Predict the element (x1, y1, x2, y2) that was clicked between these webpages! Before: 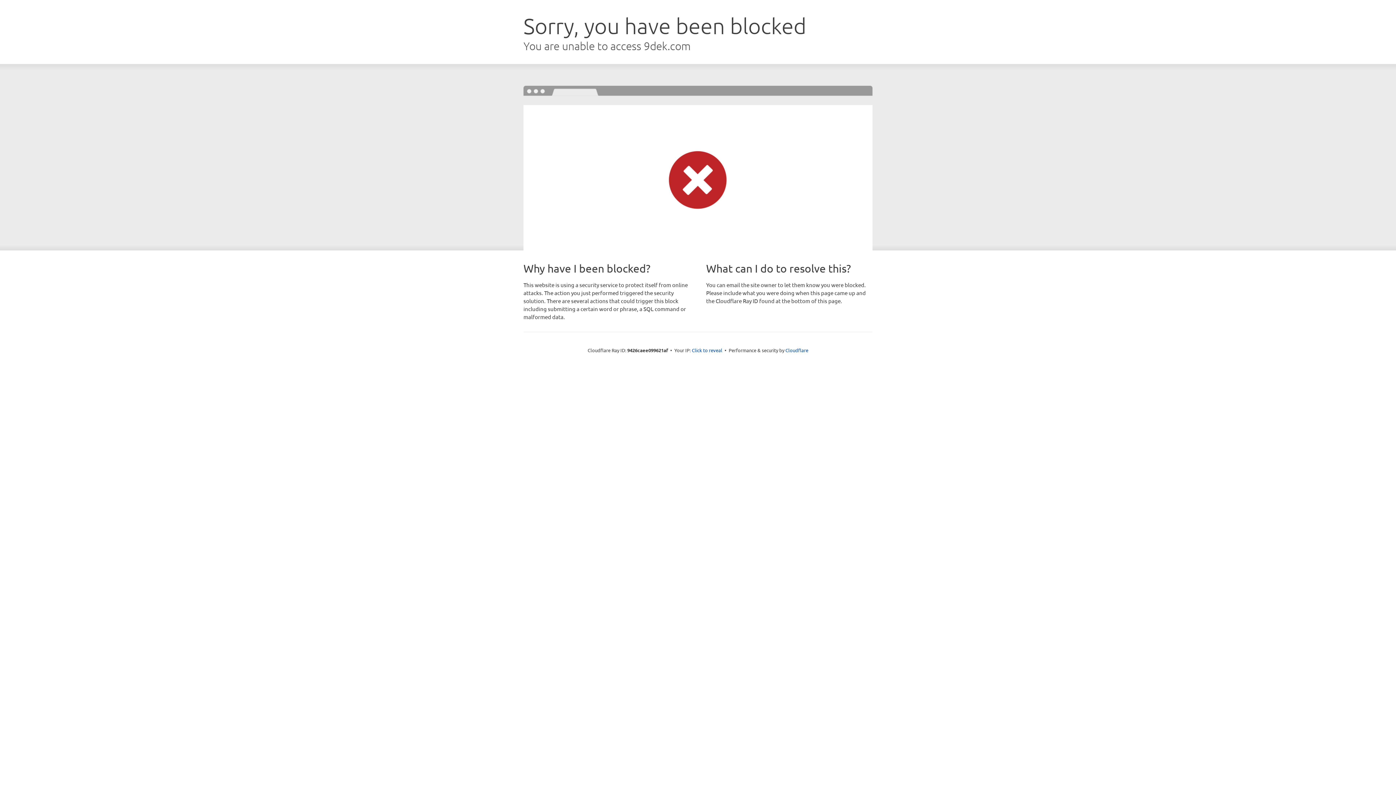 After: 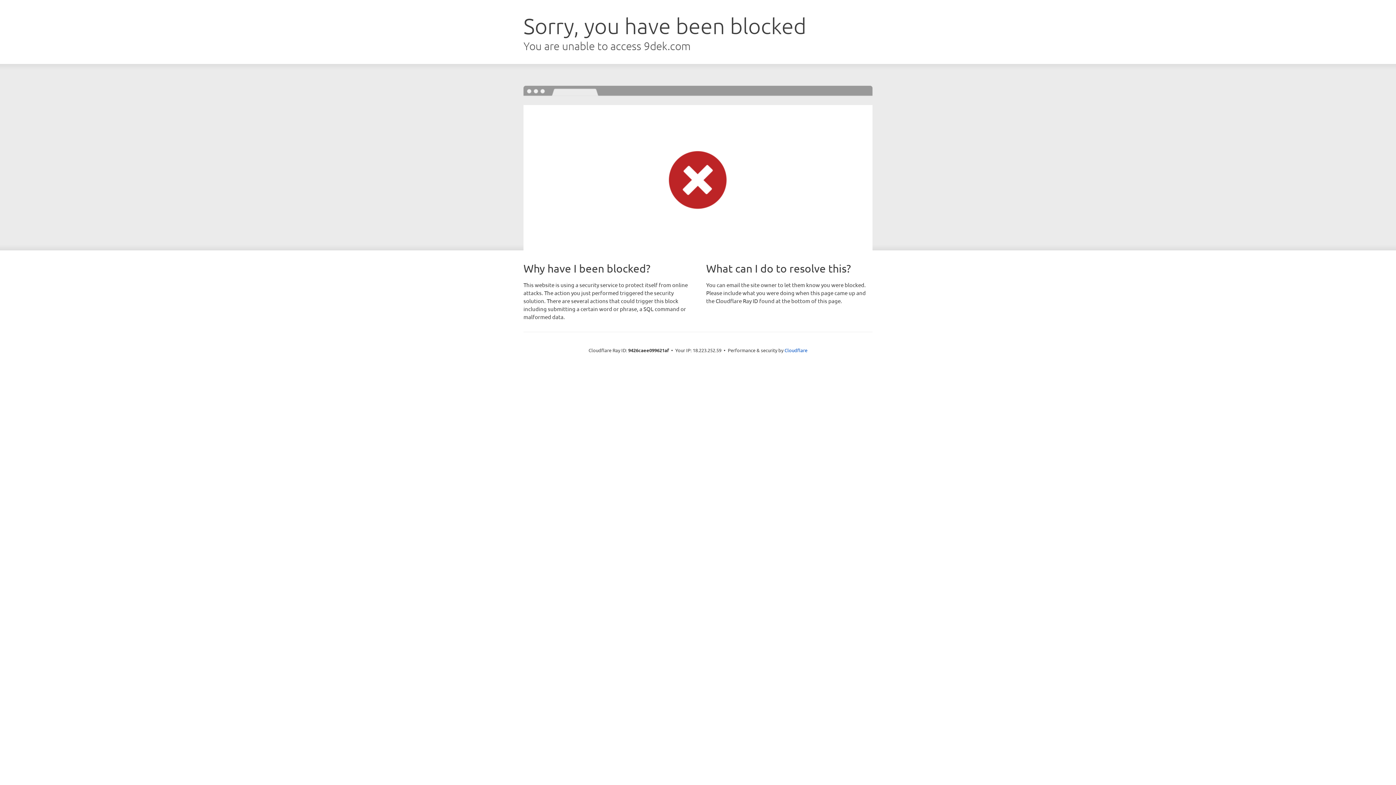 Action: bbox: (692, 346, 722, 353) label: Click to reveal